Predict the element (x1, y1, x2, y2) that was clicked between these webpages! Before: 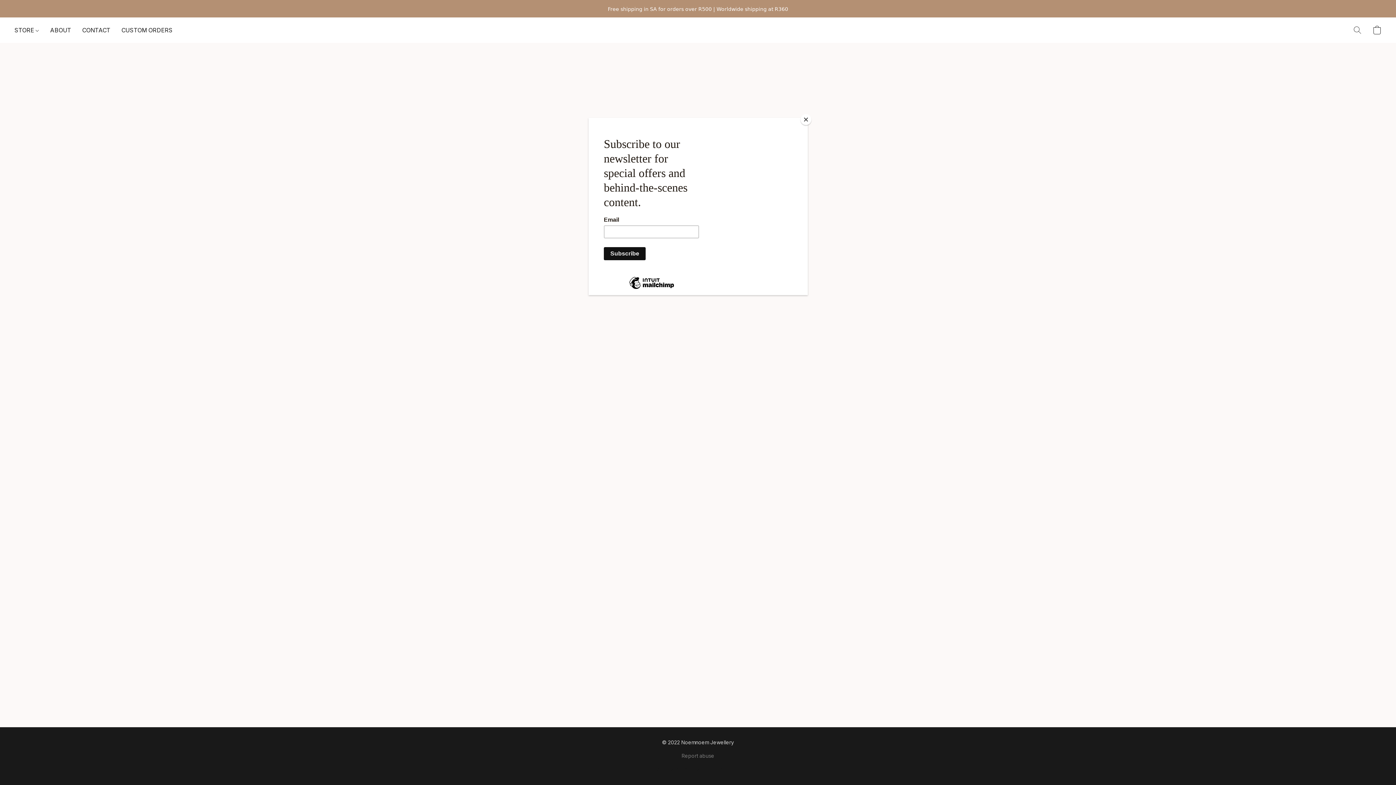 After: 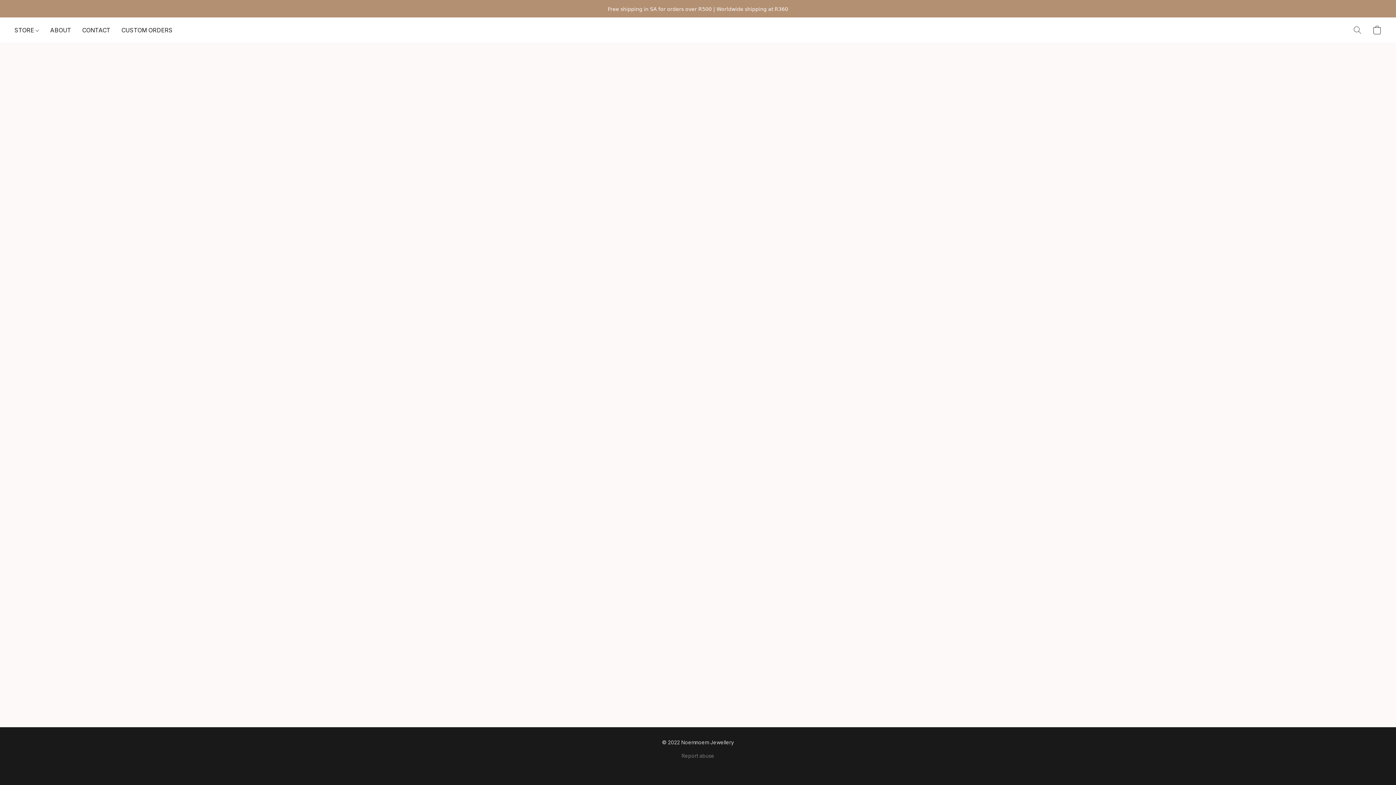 Action: bbox: (800, 114, 811, 125) label: Close